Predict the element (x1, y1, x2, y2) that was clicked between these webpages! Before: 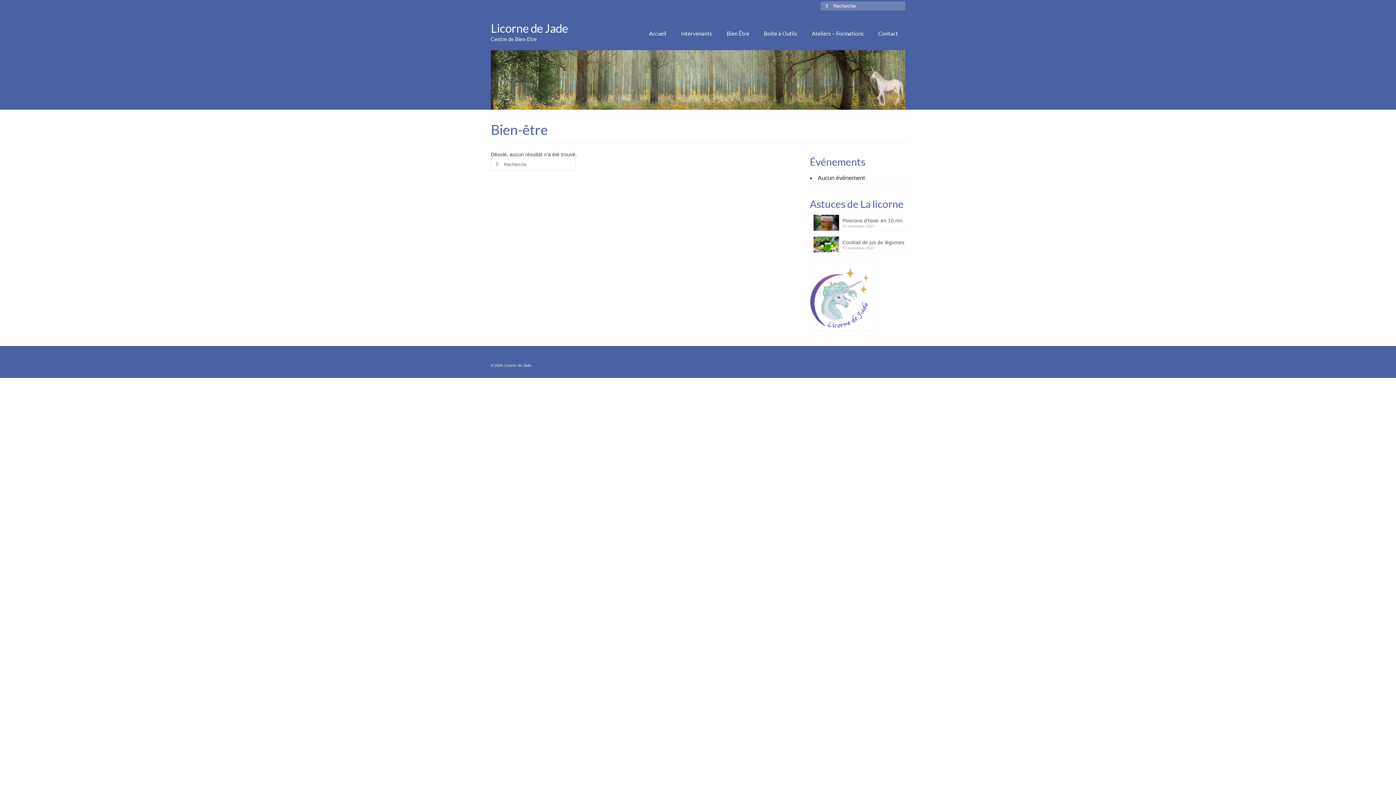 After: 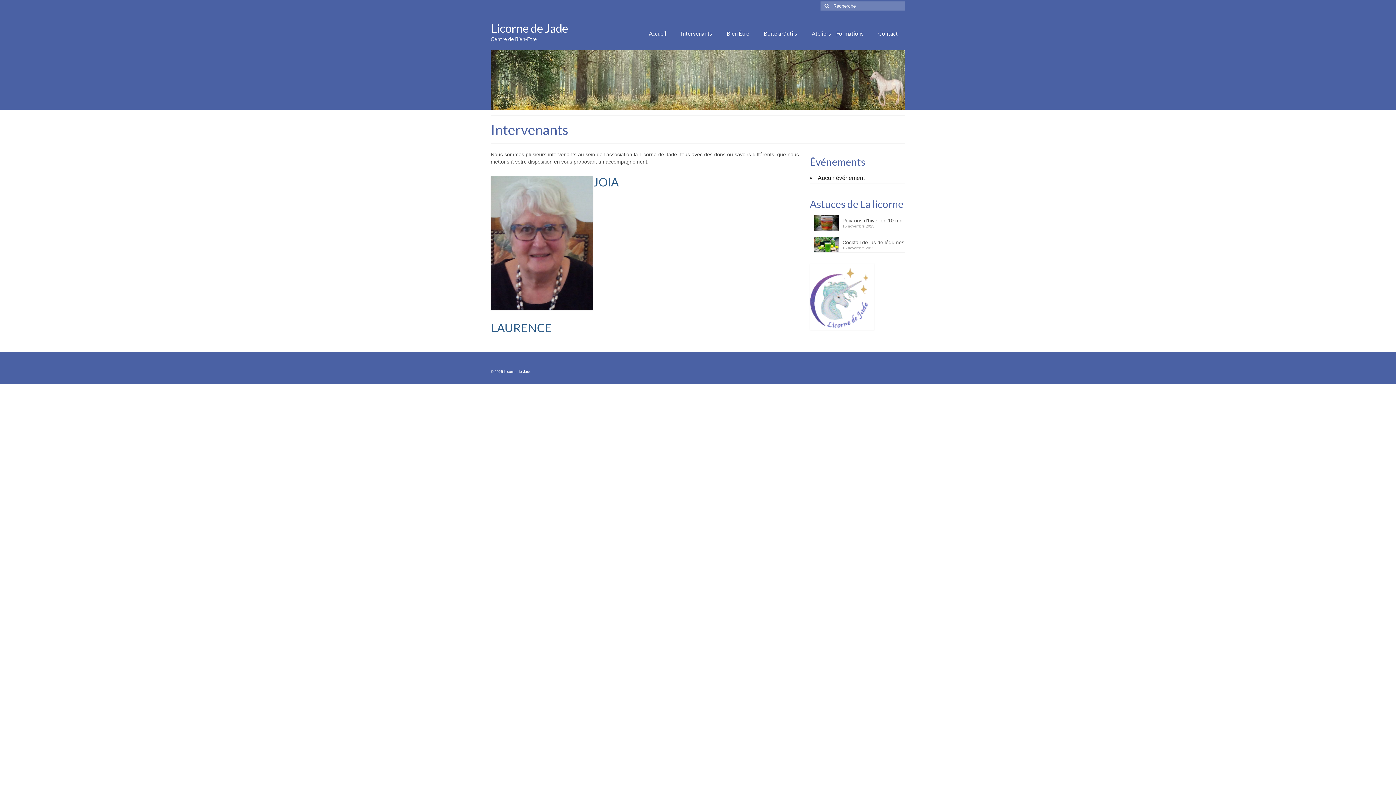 Action: bbox: (673, 26, 719, 40) label: Intervenants